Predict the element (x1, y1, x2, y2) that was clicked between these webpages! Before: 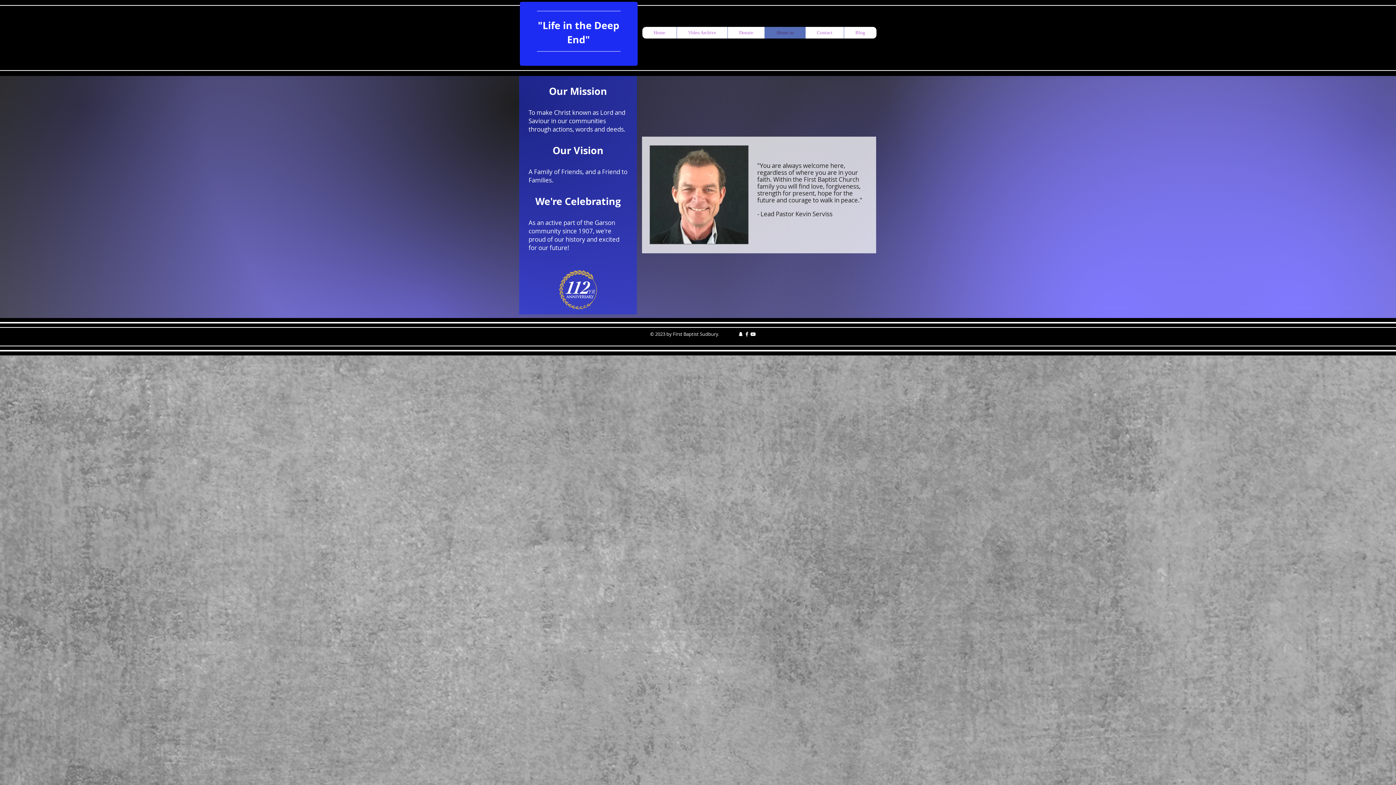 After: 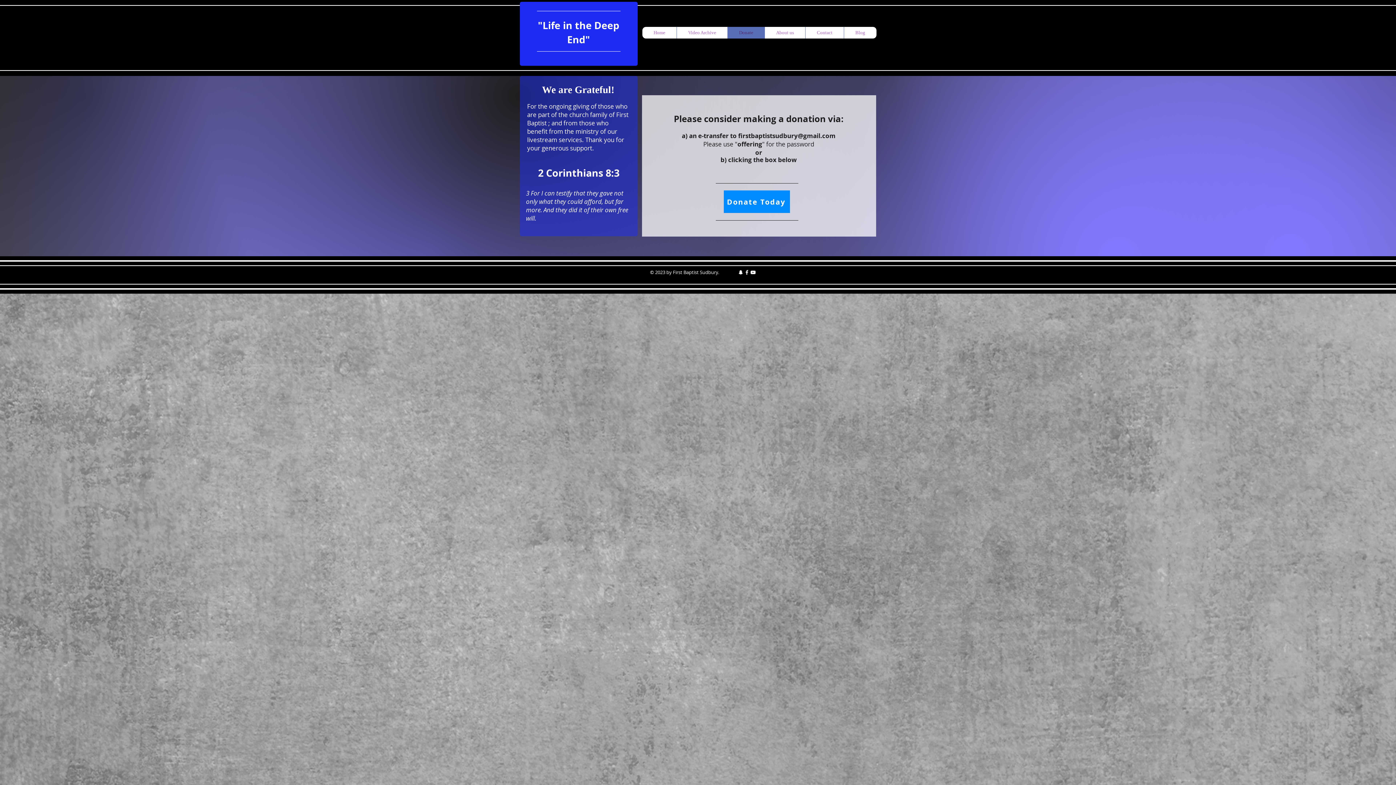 Action: label: Donate bbox: (727, 26, 764, 38)